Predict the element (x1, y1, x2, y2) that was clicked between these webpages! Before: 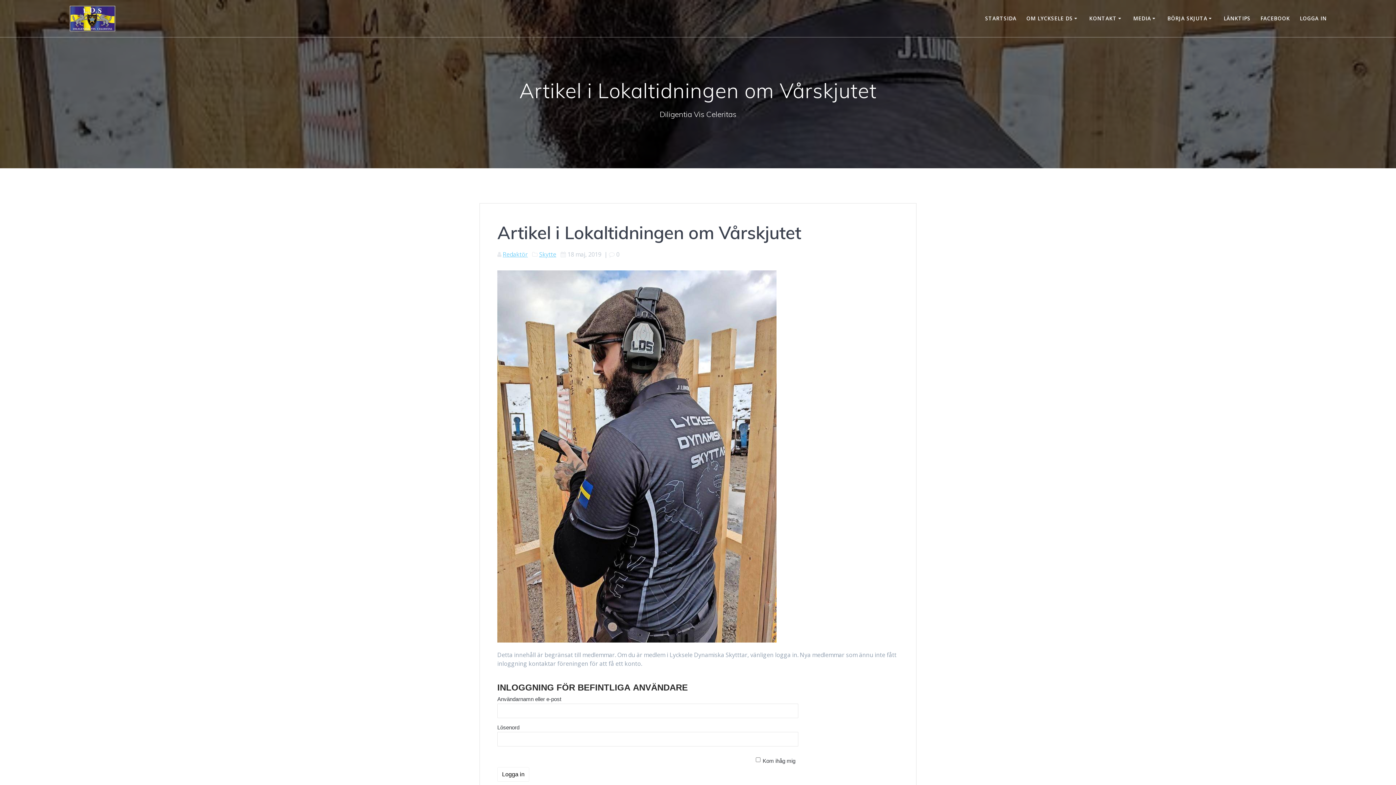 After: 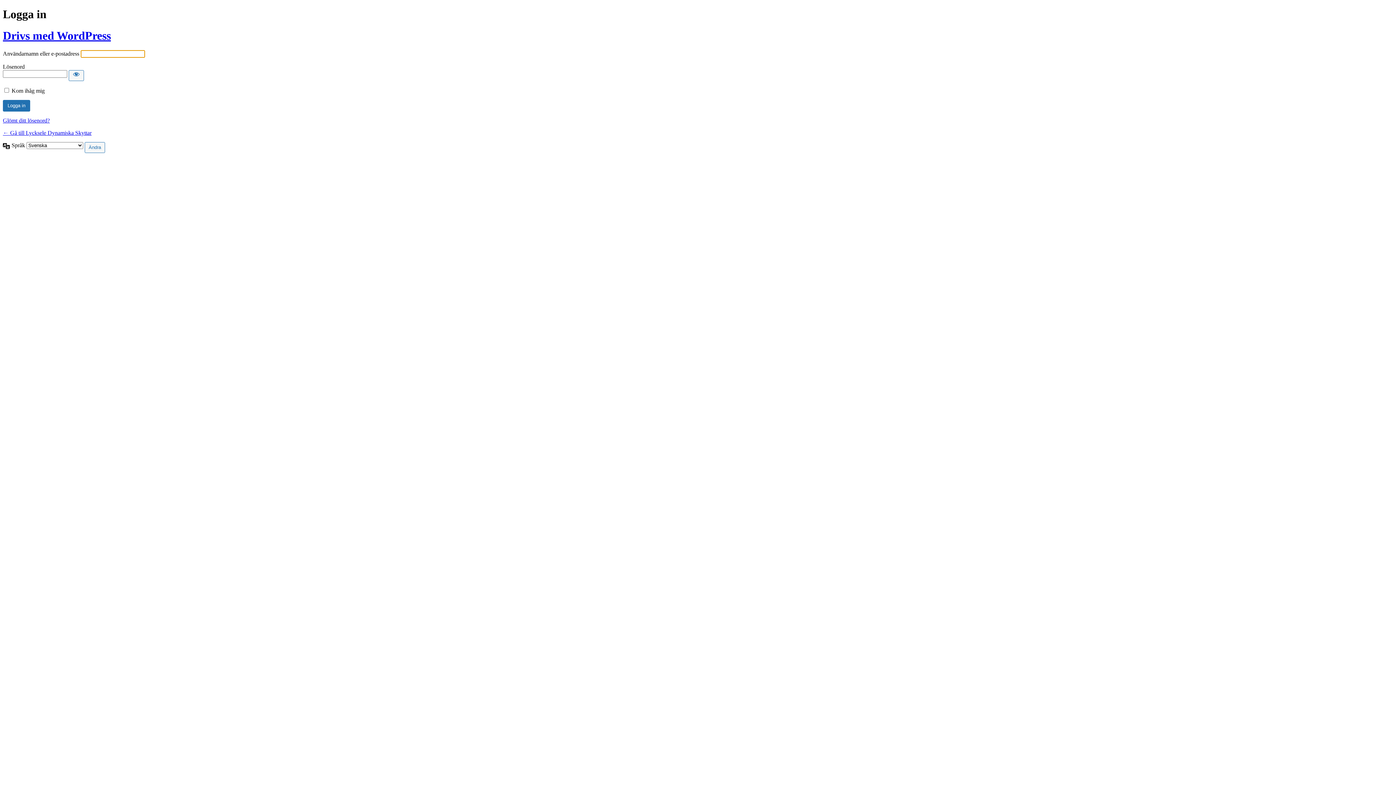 Action: bbox: (1300, 14, 1327, 22) label: LOGGA IN